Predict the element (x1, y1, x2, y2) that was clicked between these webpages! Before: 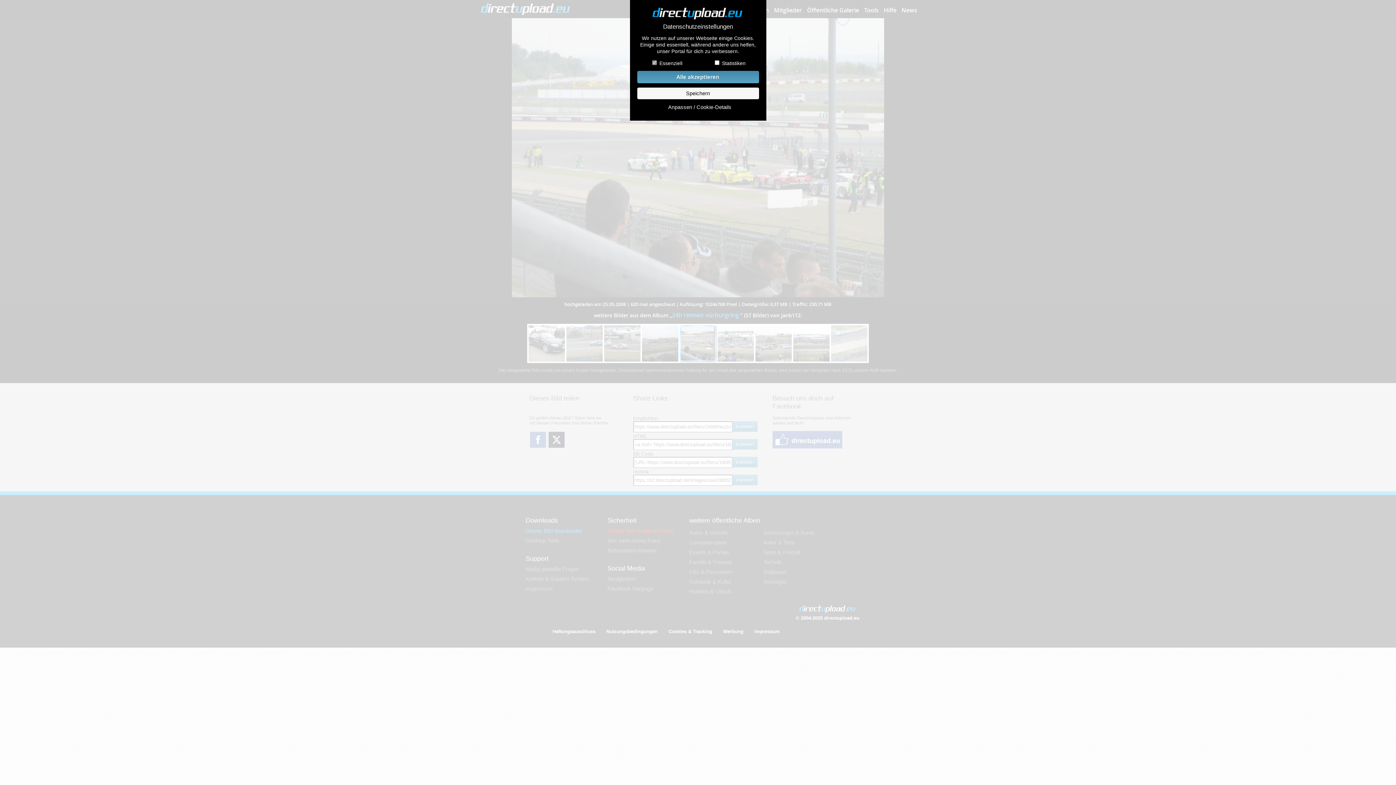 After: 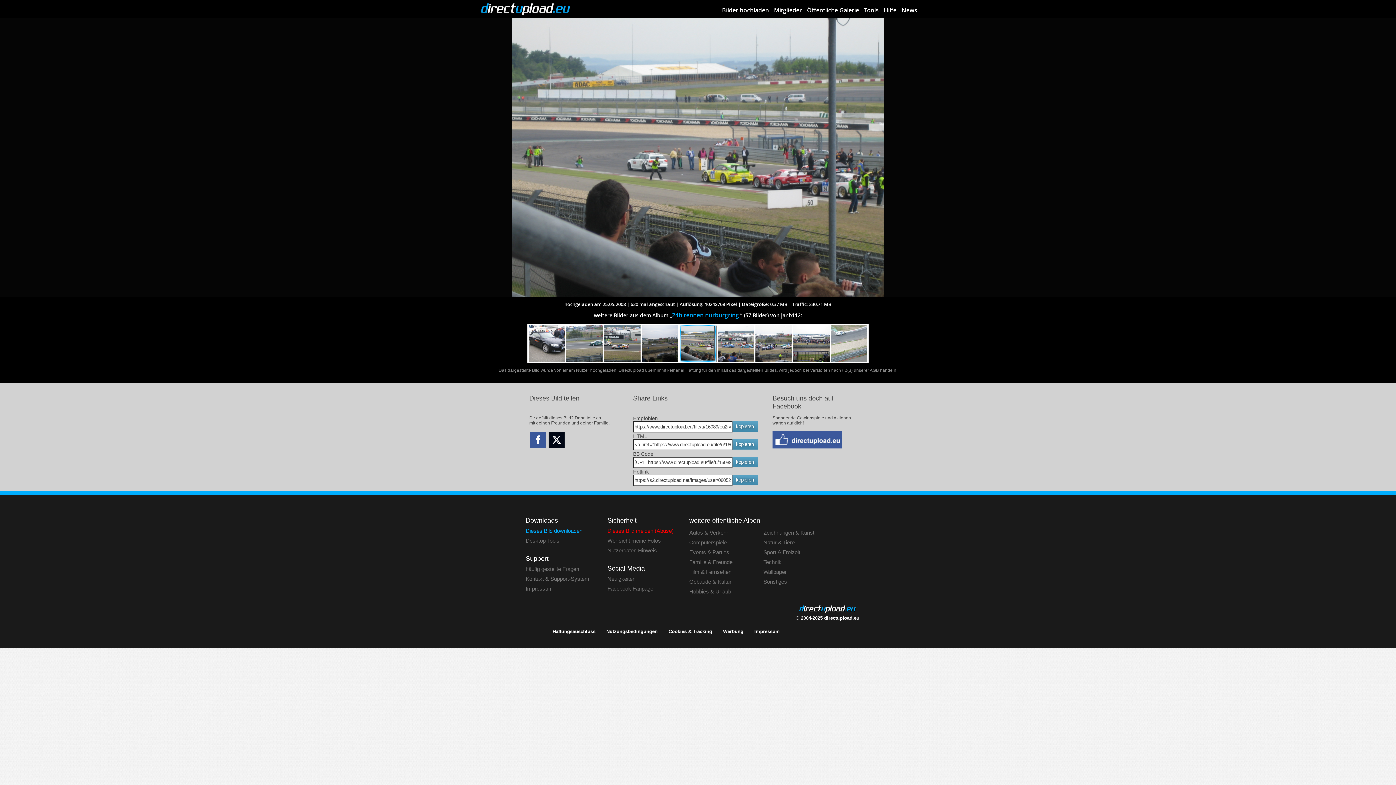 Action: bbox: (637, 87, 759, 99) label: Speichern